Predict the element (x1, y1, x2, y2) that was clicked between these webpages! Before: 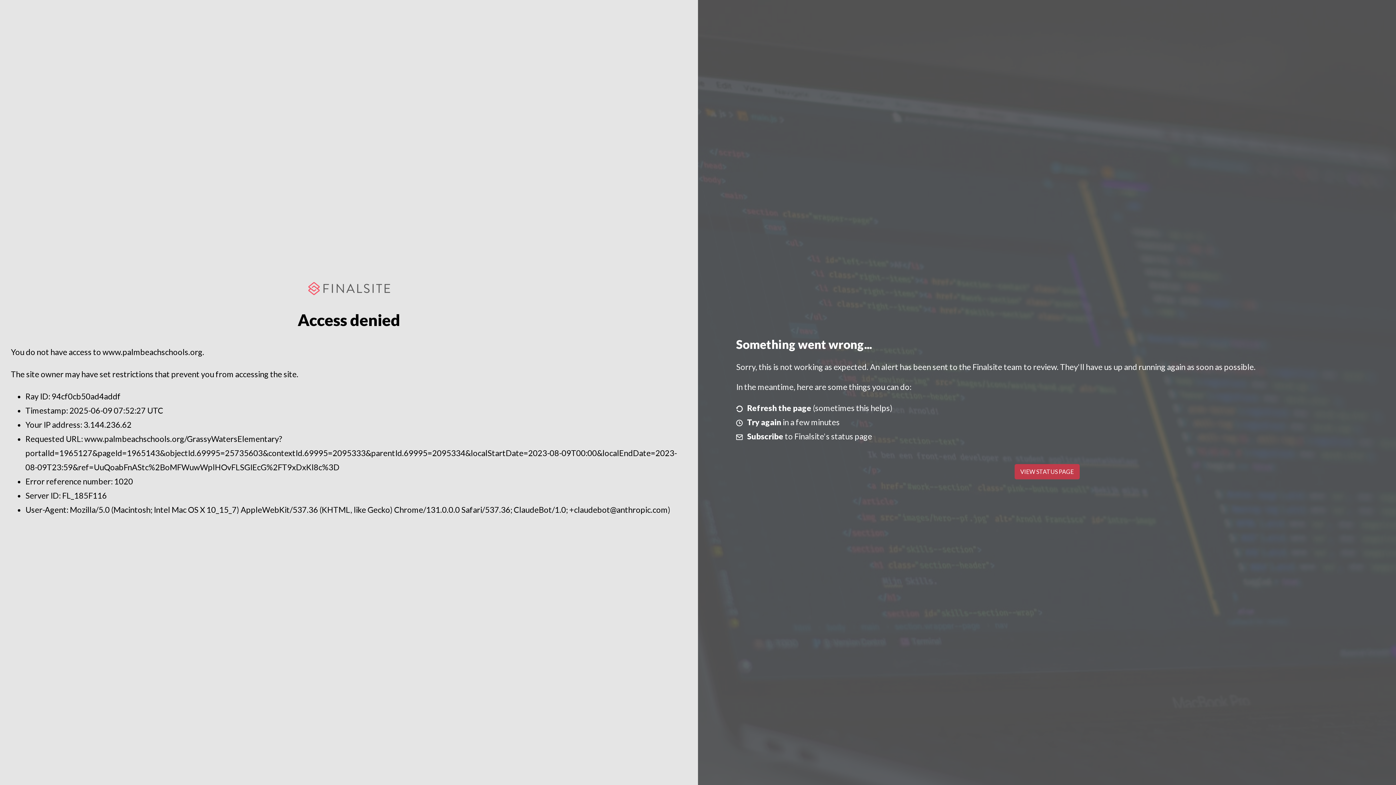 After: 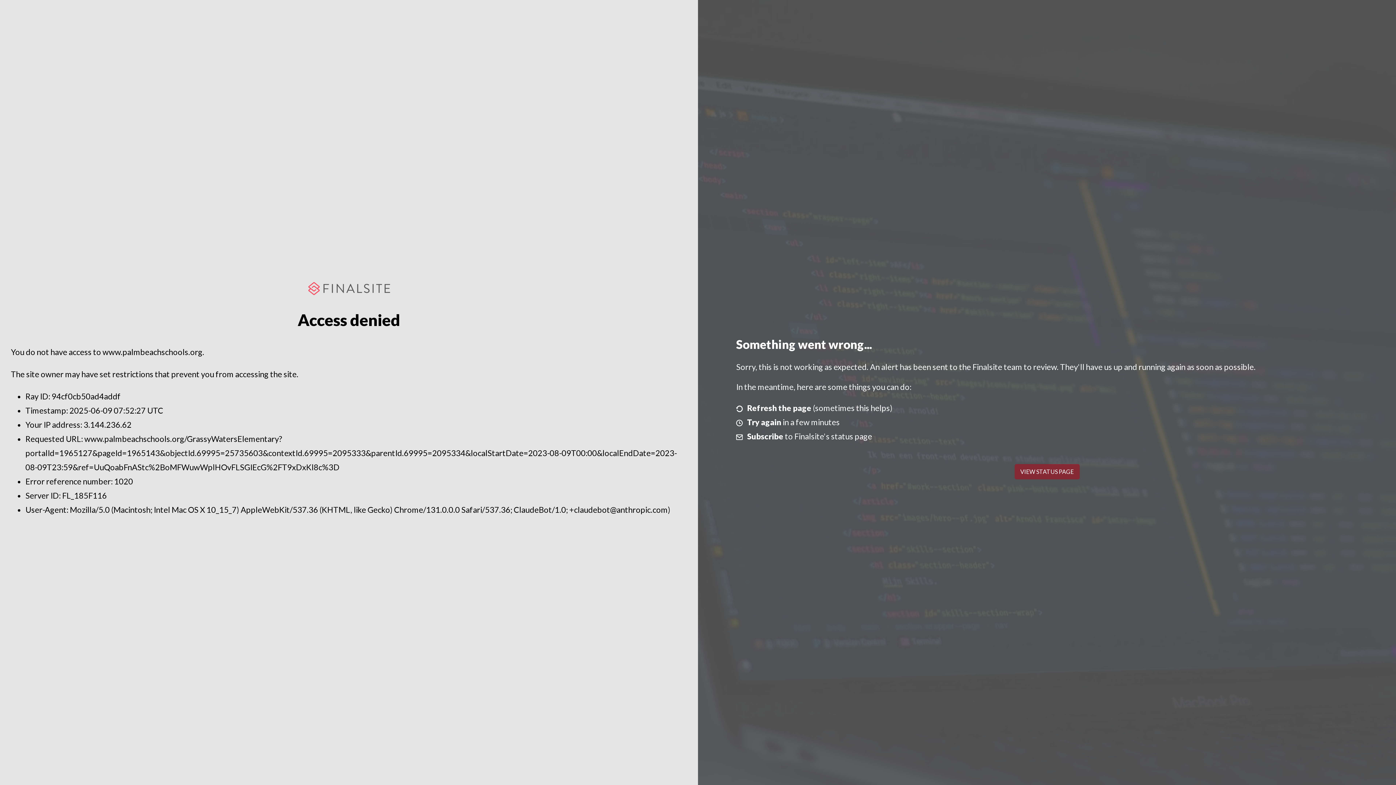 Action: label: VIEW STATUS PAGE bbox: (1014, 464, 1079, 479)